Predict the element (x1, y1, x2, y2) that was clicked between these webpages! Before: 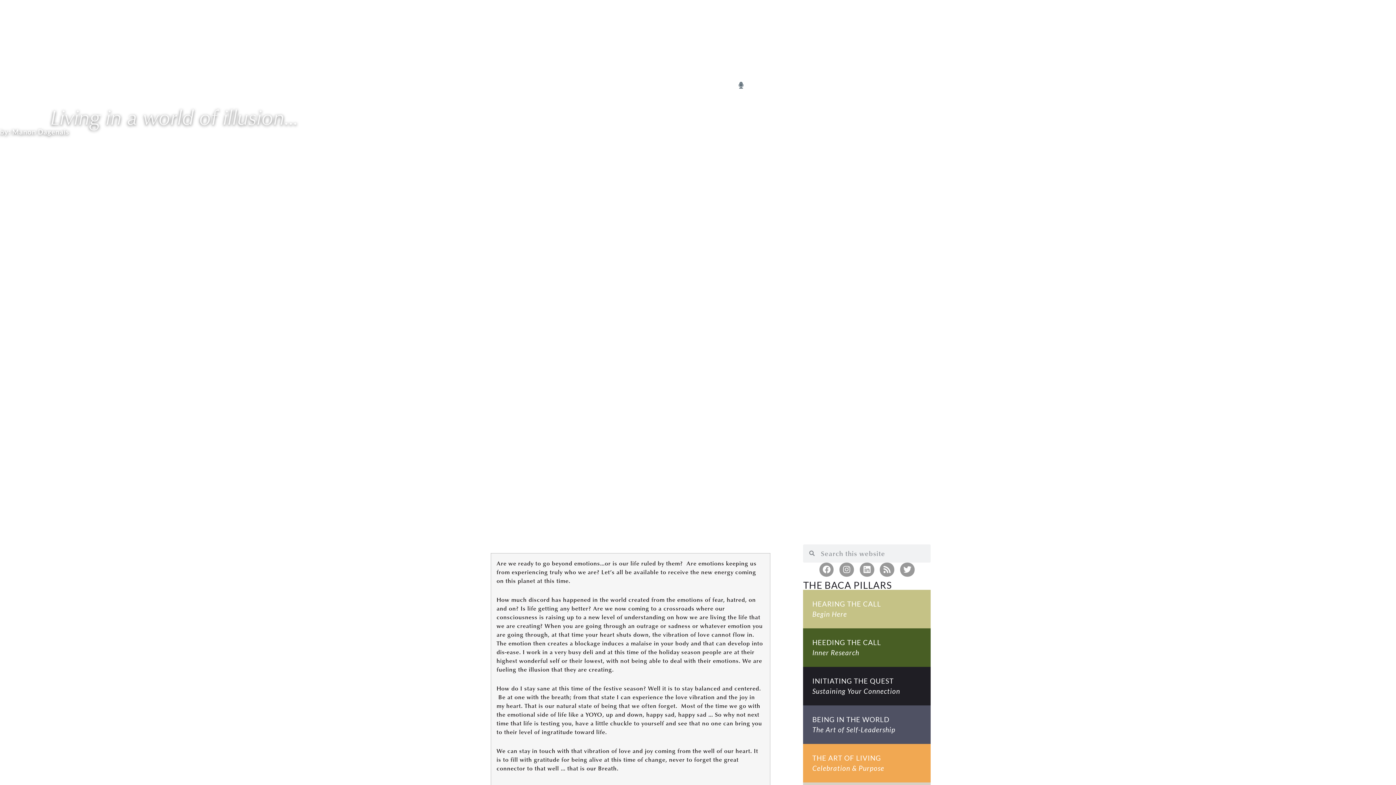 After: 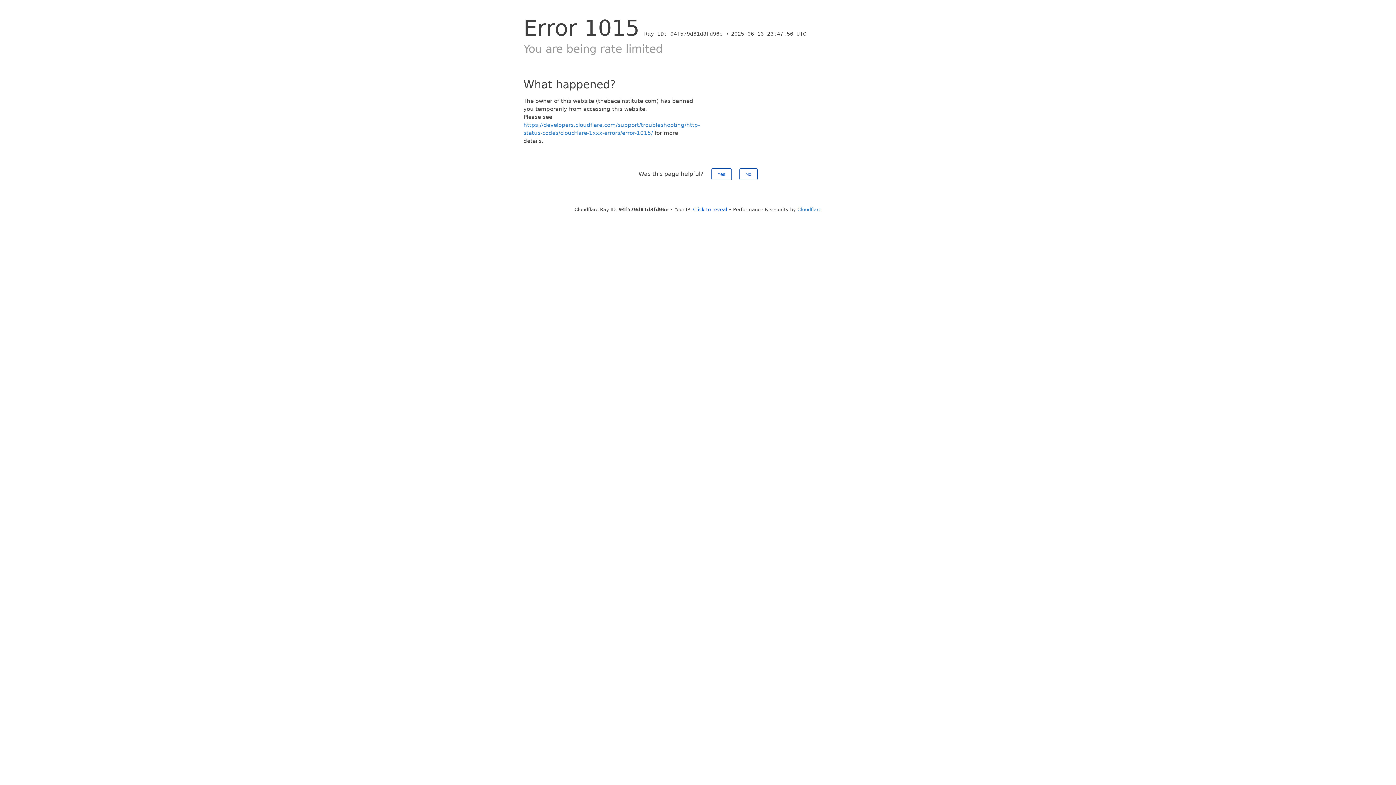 Action: label: CONTACT bbox: (786, 76, 836, 93)